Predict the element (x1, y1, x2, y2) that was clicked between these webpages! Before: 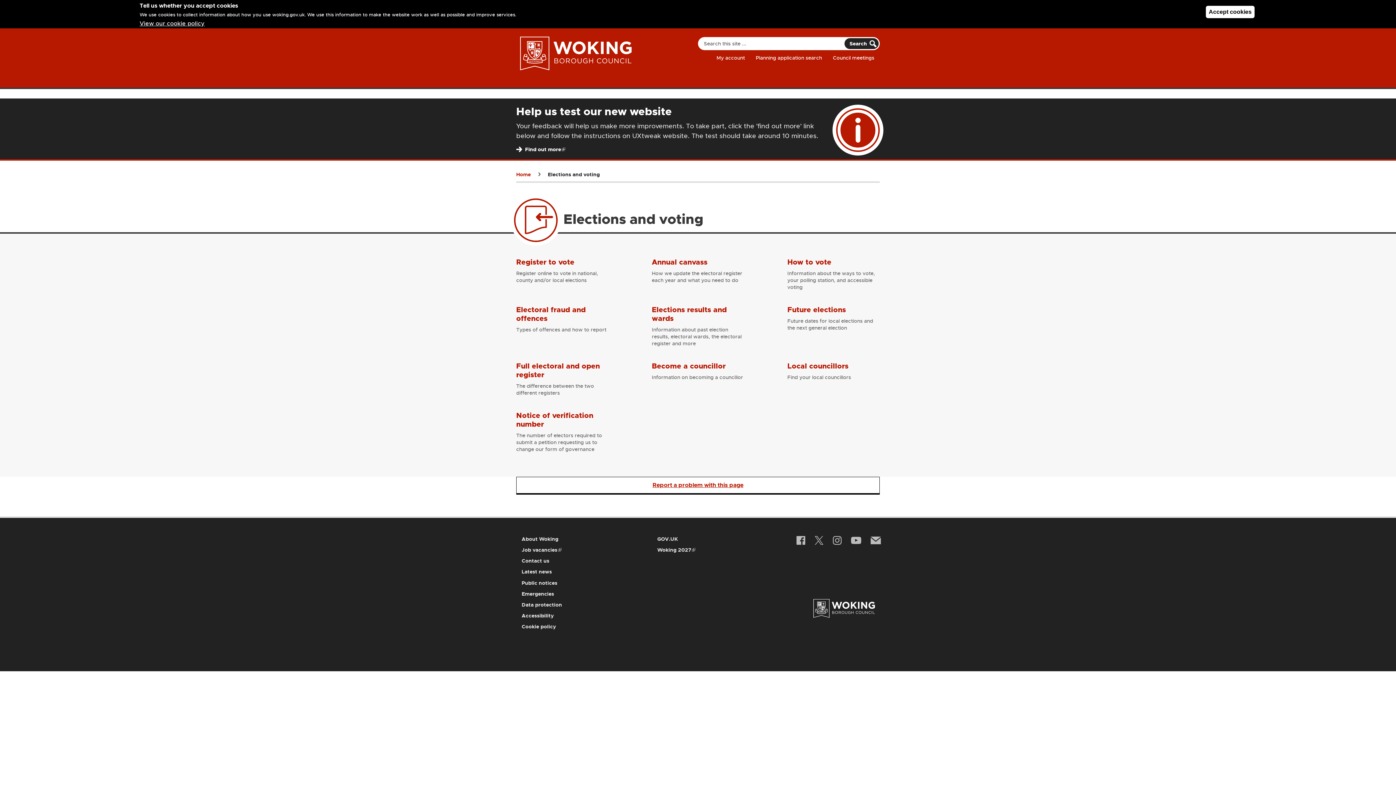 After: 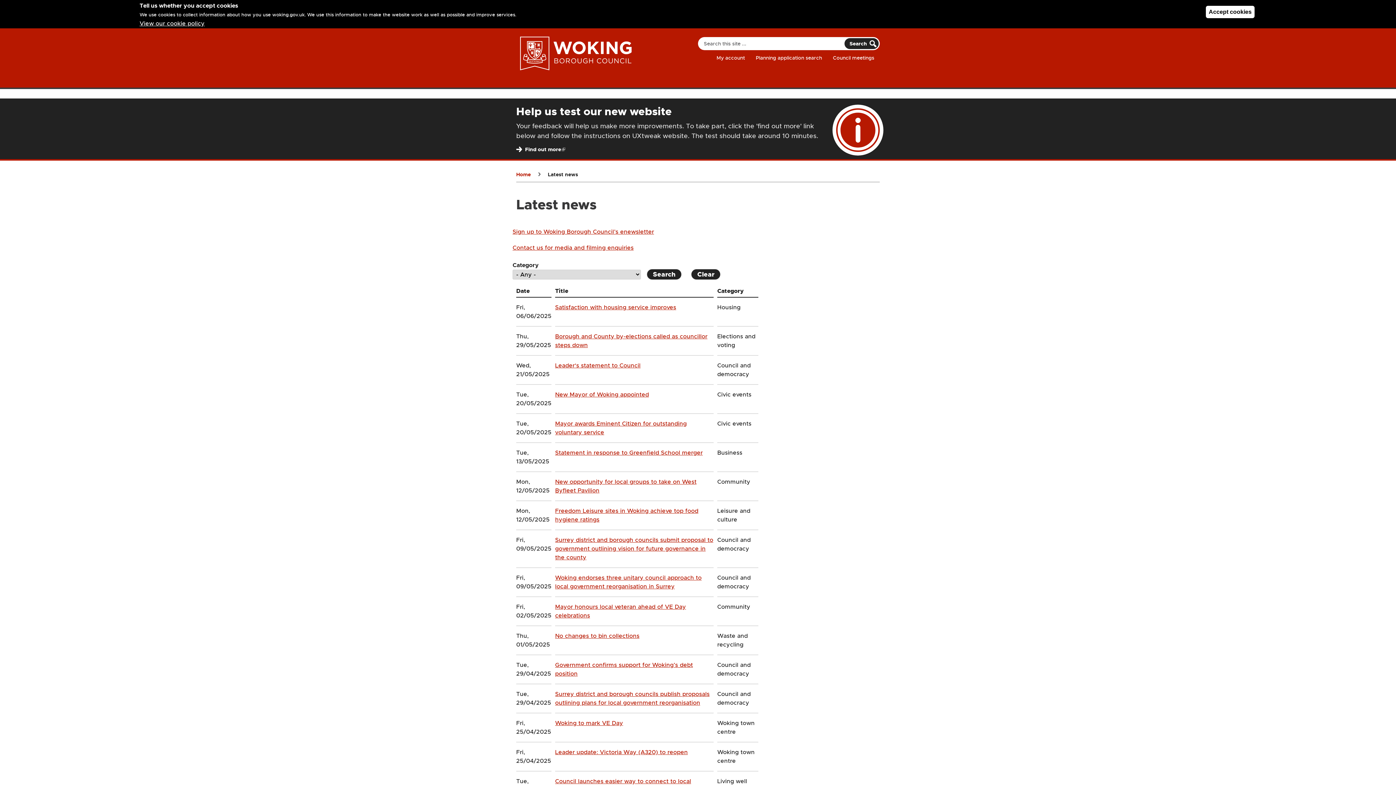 Action: label: Latest news bbox: (521, 568, 552, 575)